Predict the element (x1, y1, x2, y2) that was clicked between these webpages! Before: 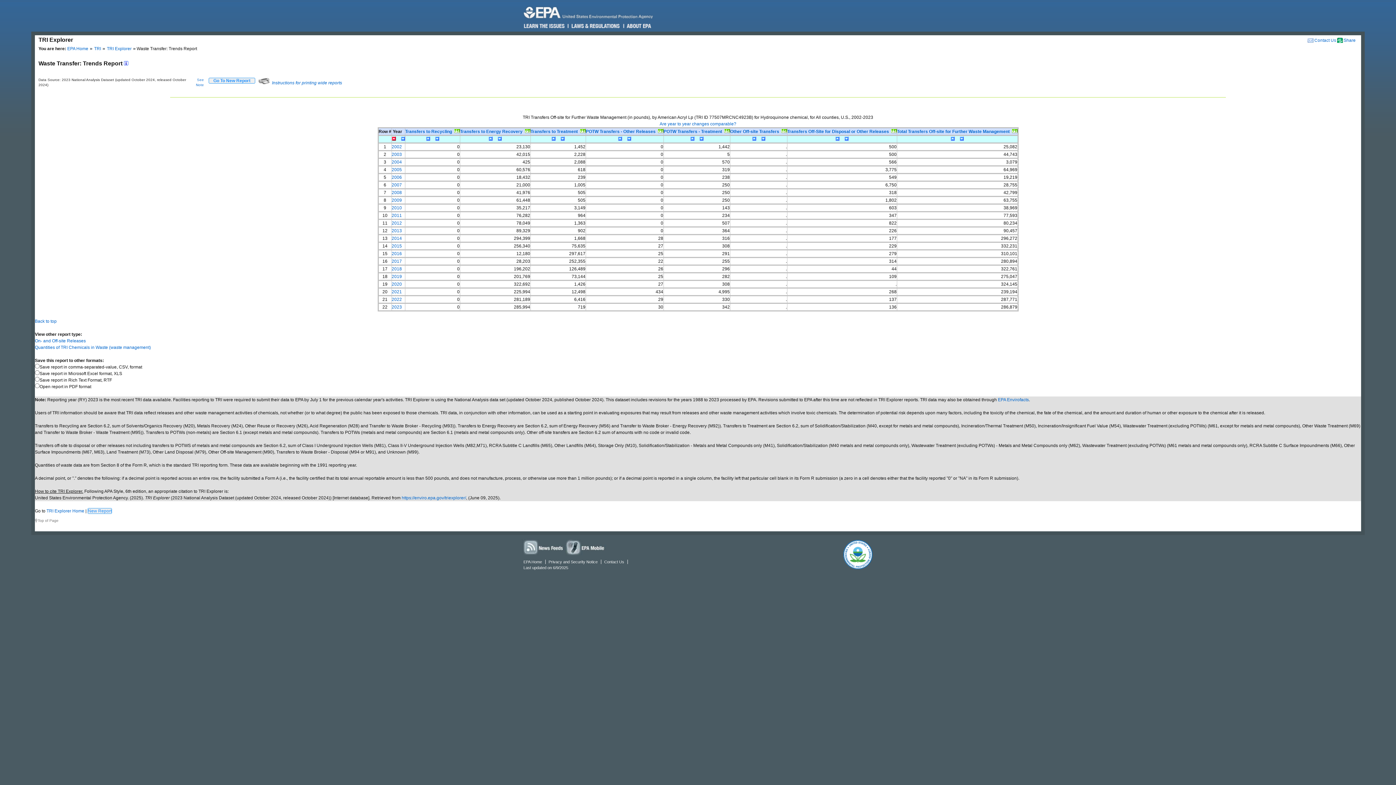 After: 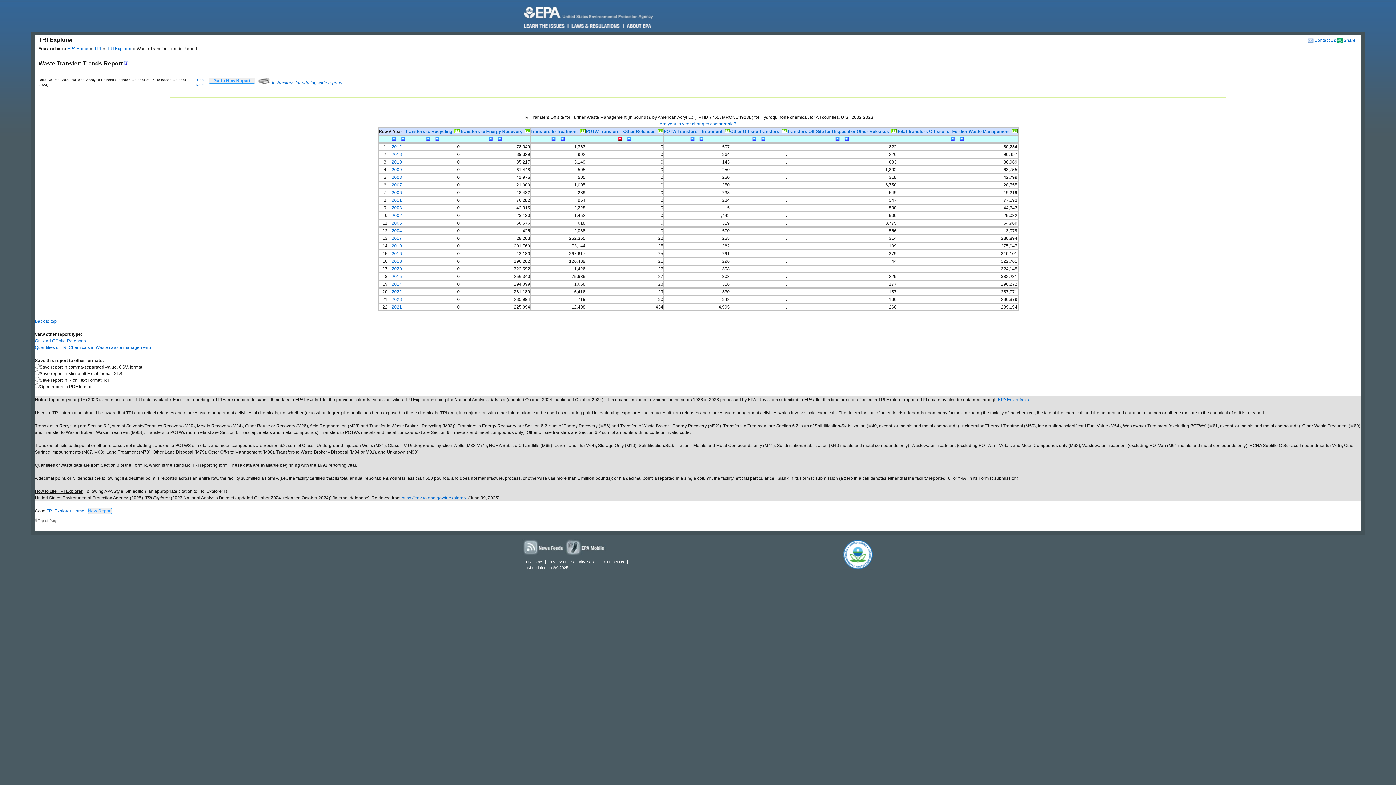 Action: bbox: (618, 136, 623, 141)